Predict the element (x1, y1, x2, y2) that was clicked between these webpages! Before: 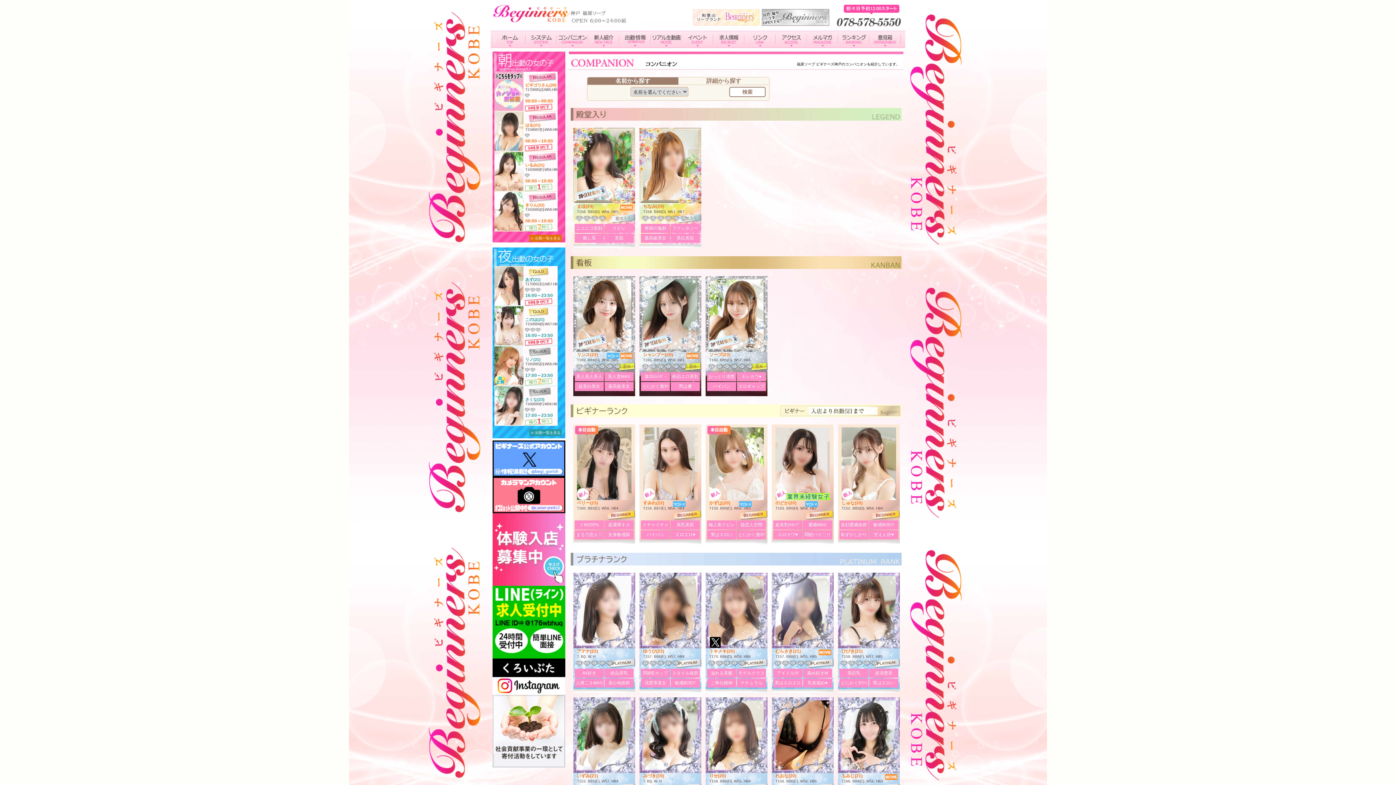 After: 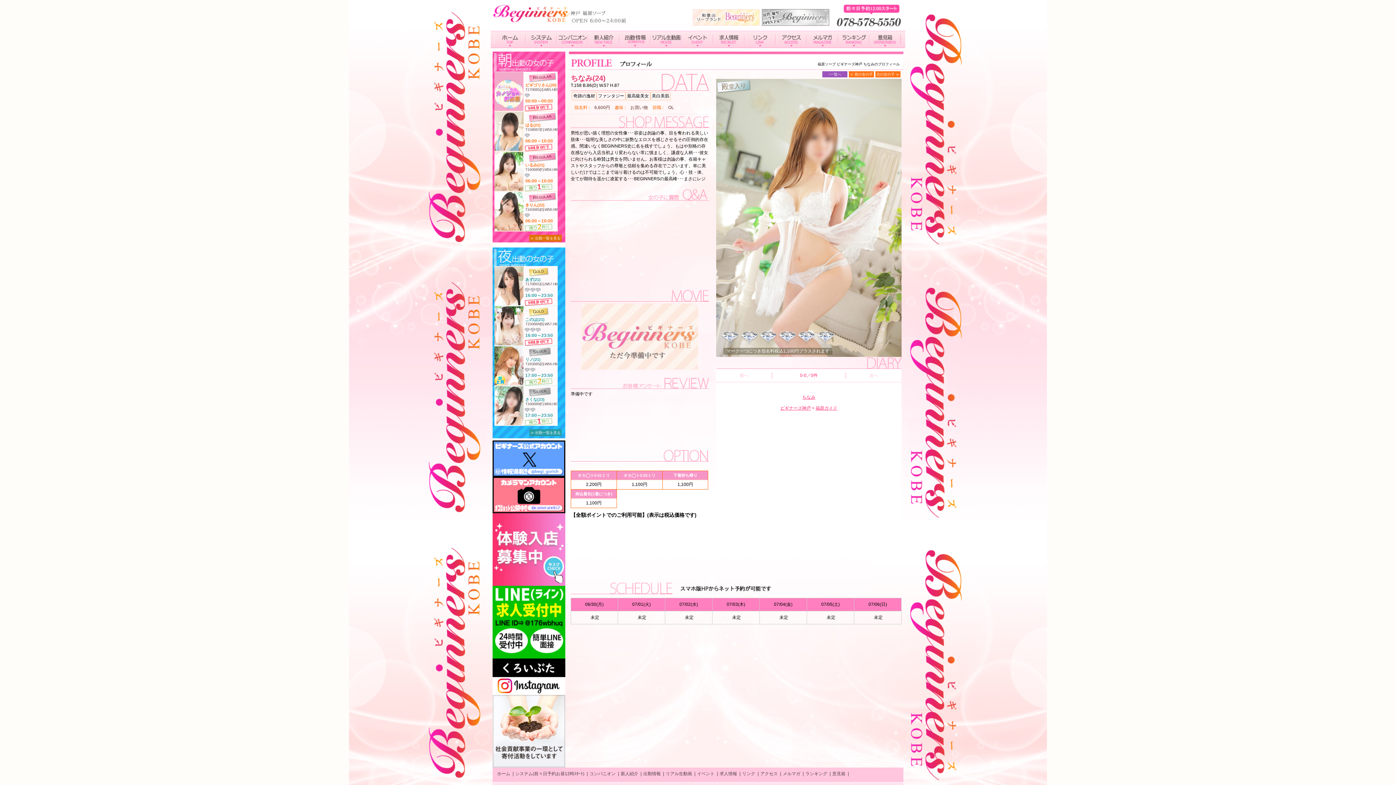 Action: bbox: (639, 130, 701, 203)